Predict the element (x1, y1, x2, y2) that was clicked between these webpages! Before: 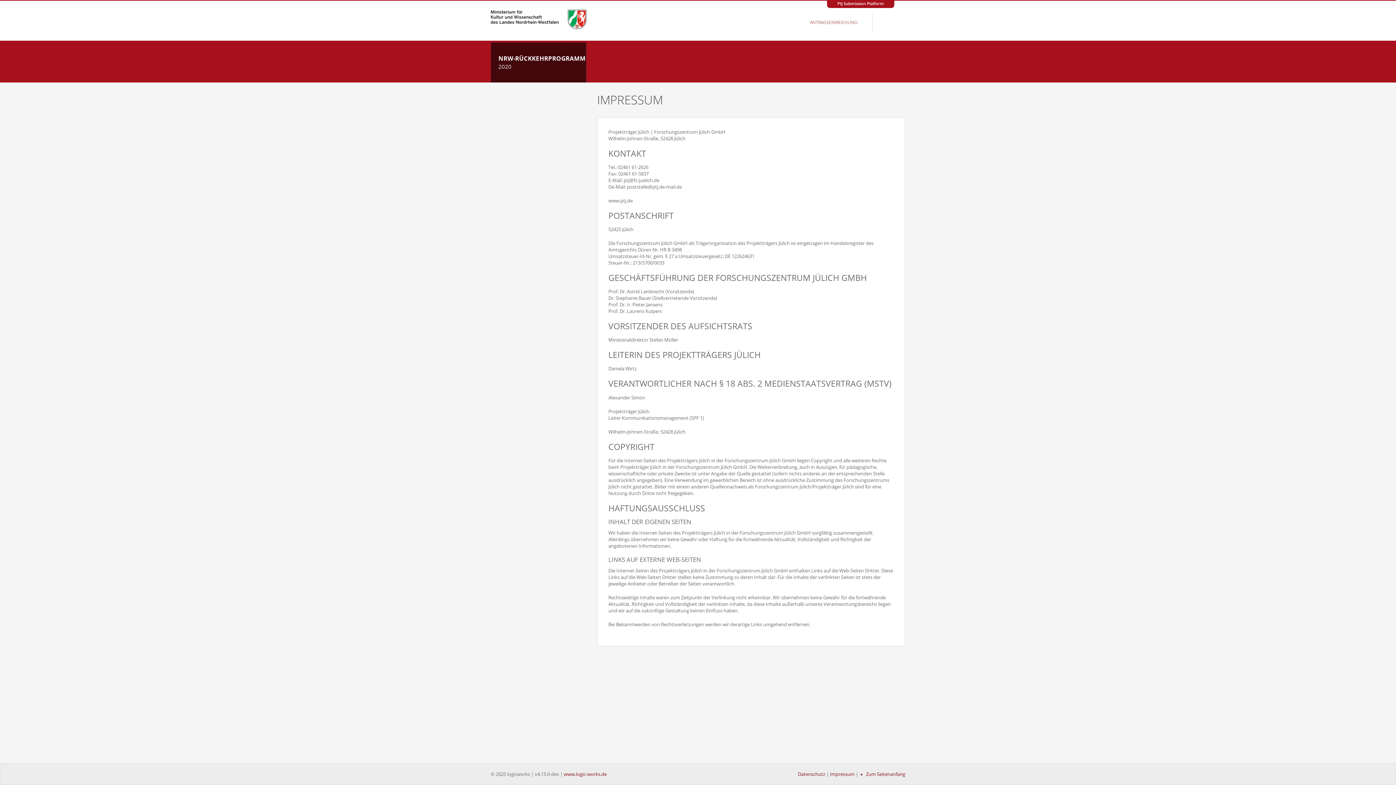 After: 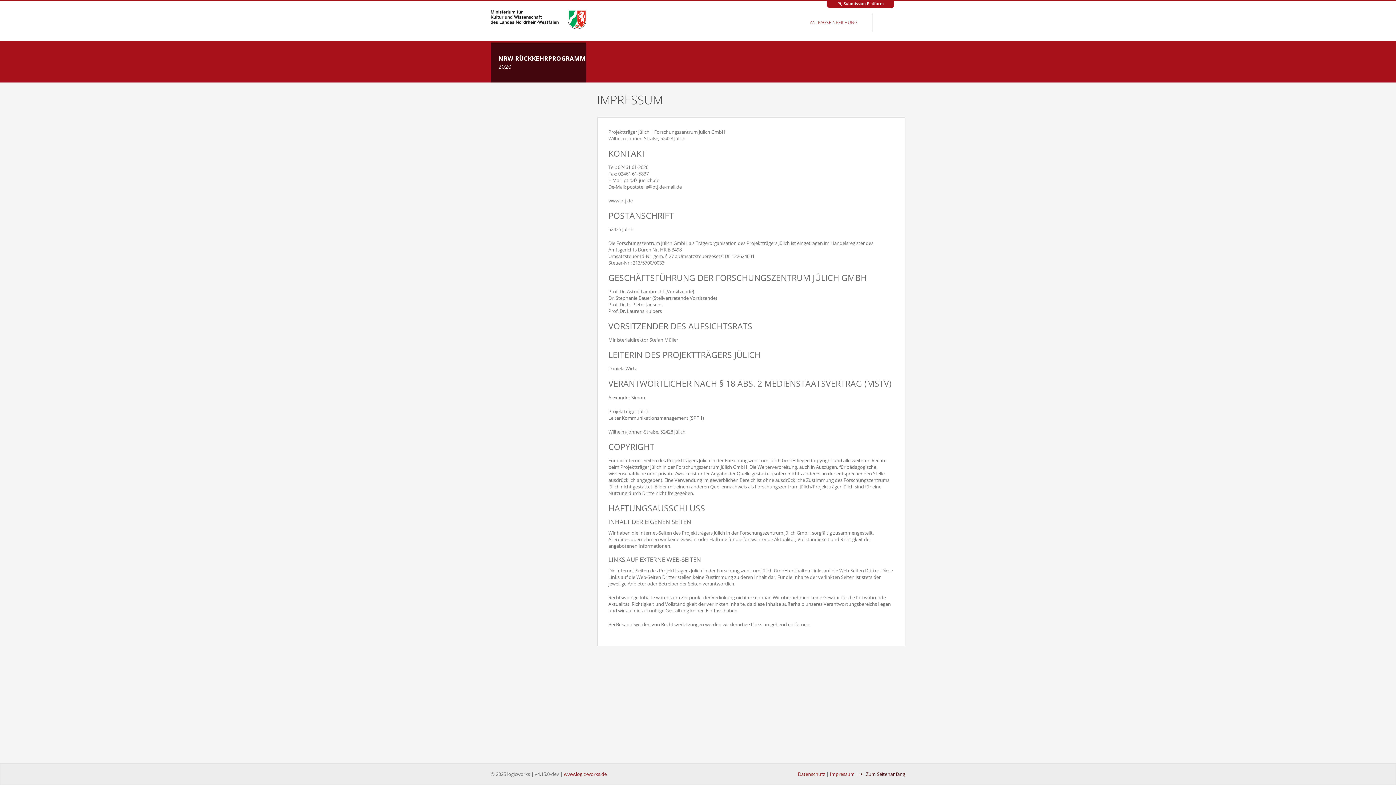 Action: label:  Zum Seitenanfang bbox: (858, 771, 905, 777)